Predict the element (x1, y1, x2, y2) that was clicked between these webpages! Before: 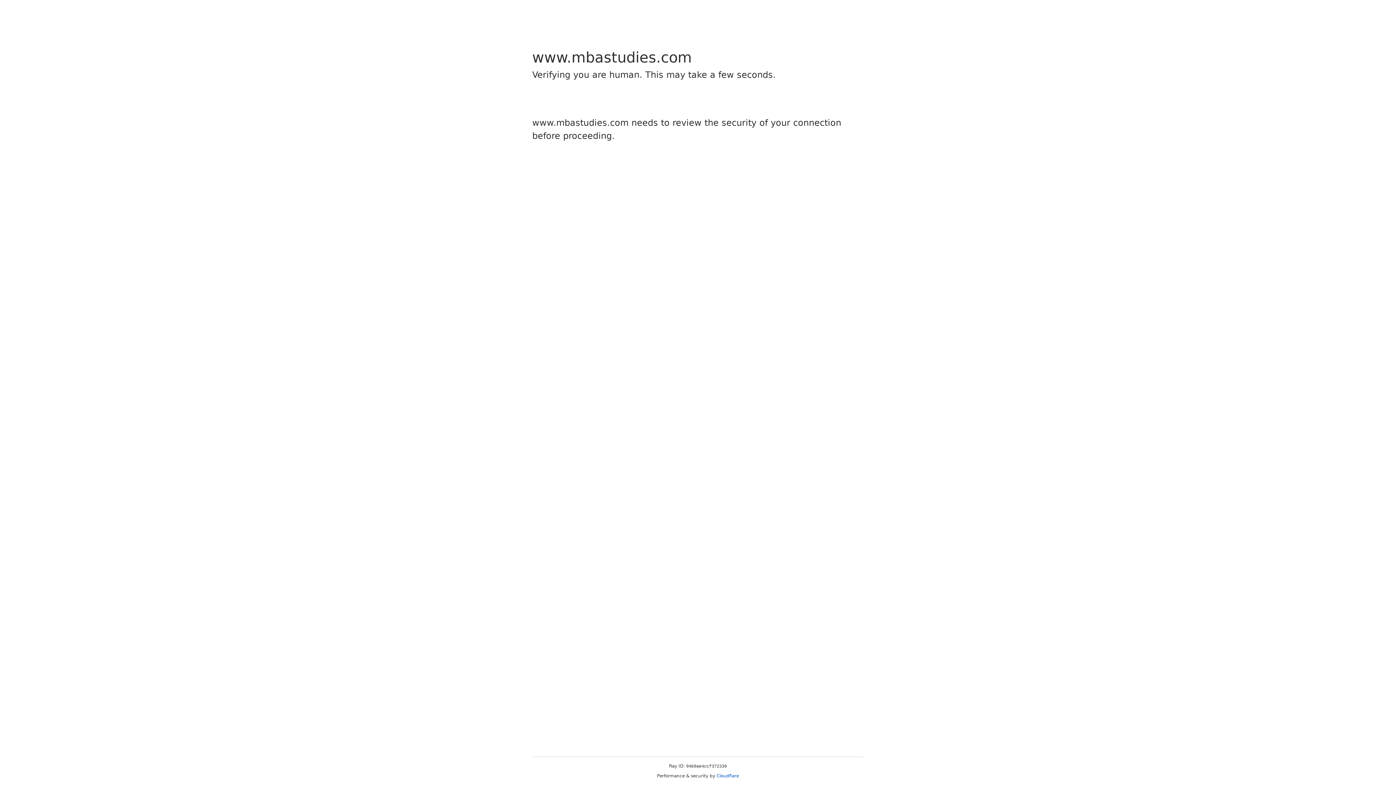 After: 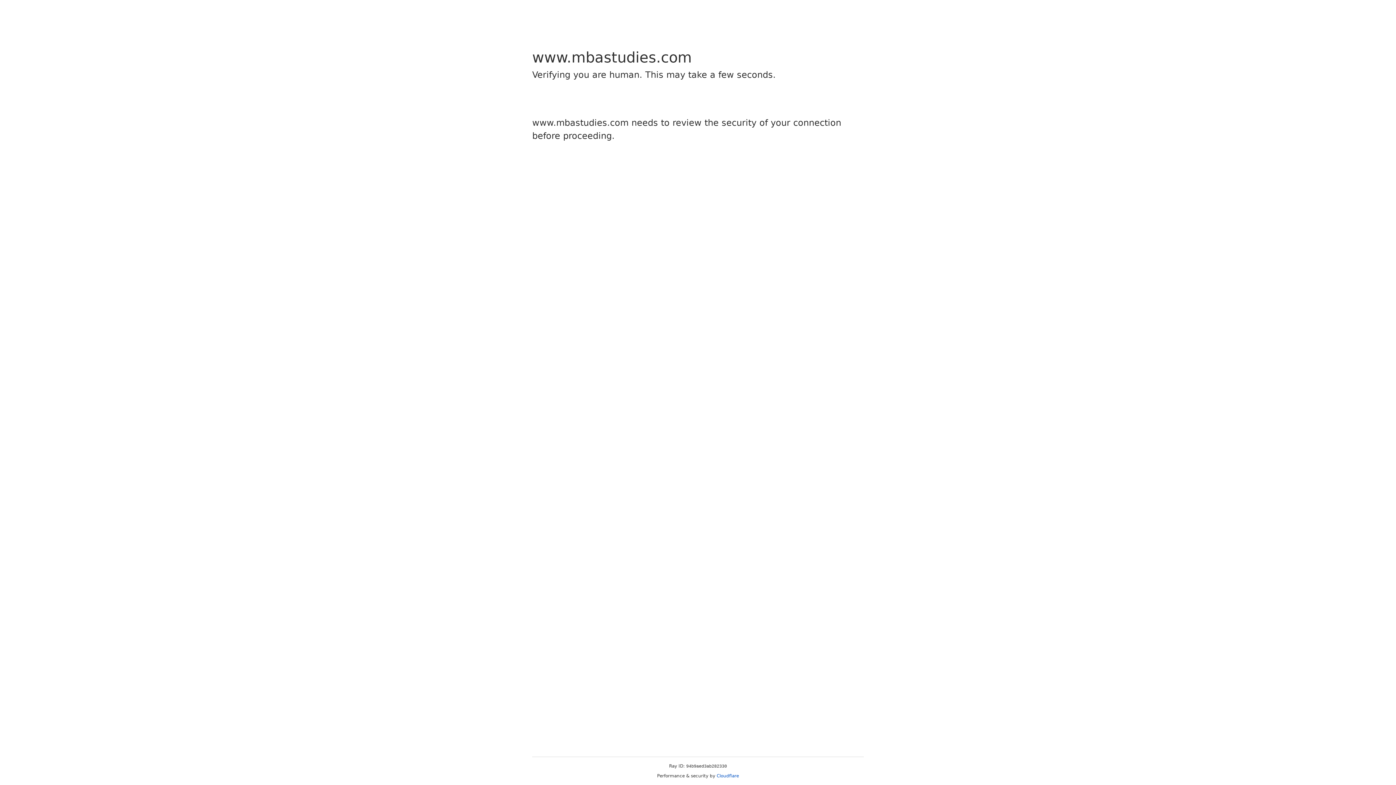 Action: bbox: (716, 773, 739, 778) label: Cloudflare